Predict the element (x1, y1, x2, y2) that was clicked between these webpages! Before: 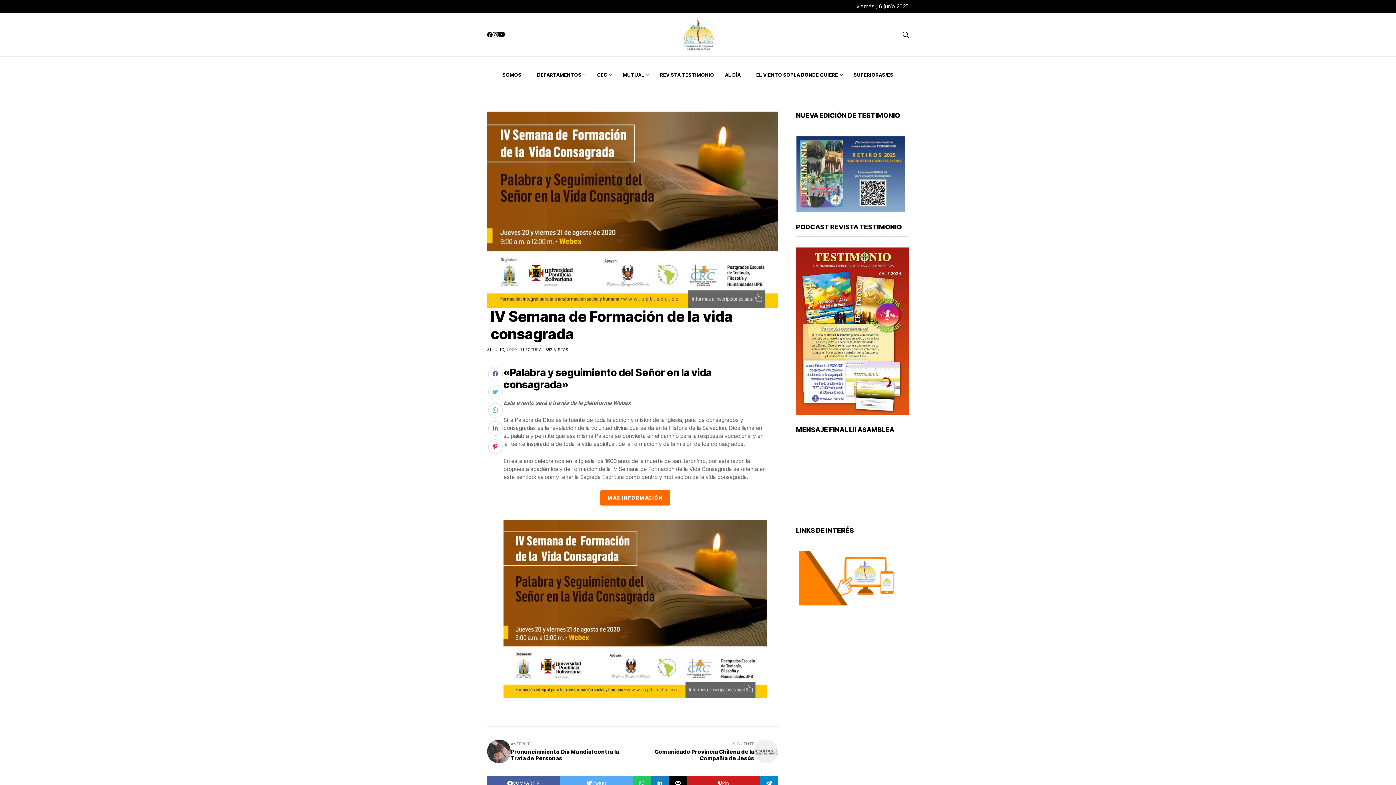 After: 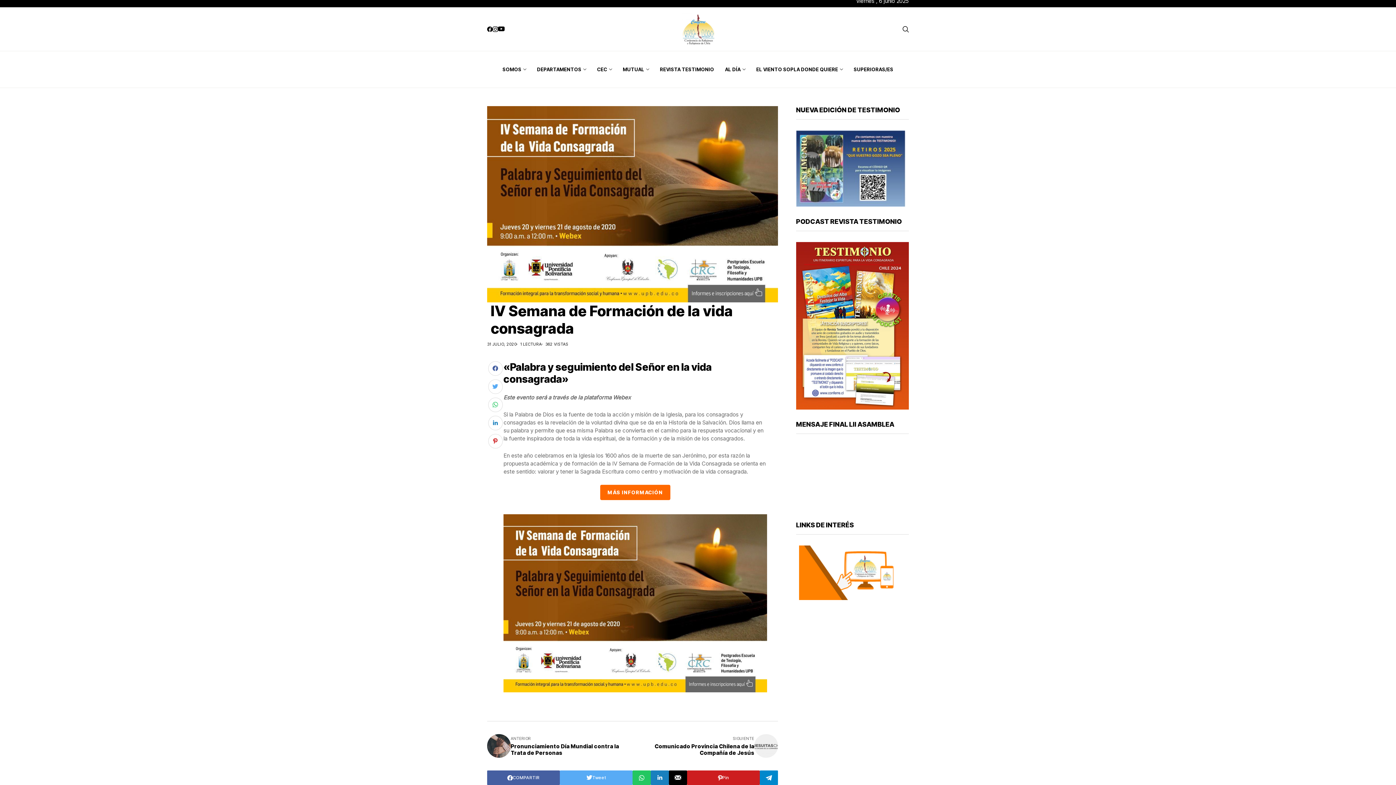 Action: bbox: (650, 776, 669, 791)